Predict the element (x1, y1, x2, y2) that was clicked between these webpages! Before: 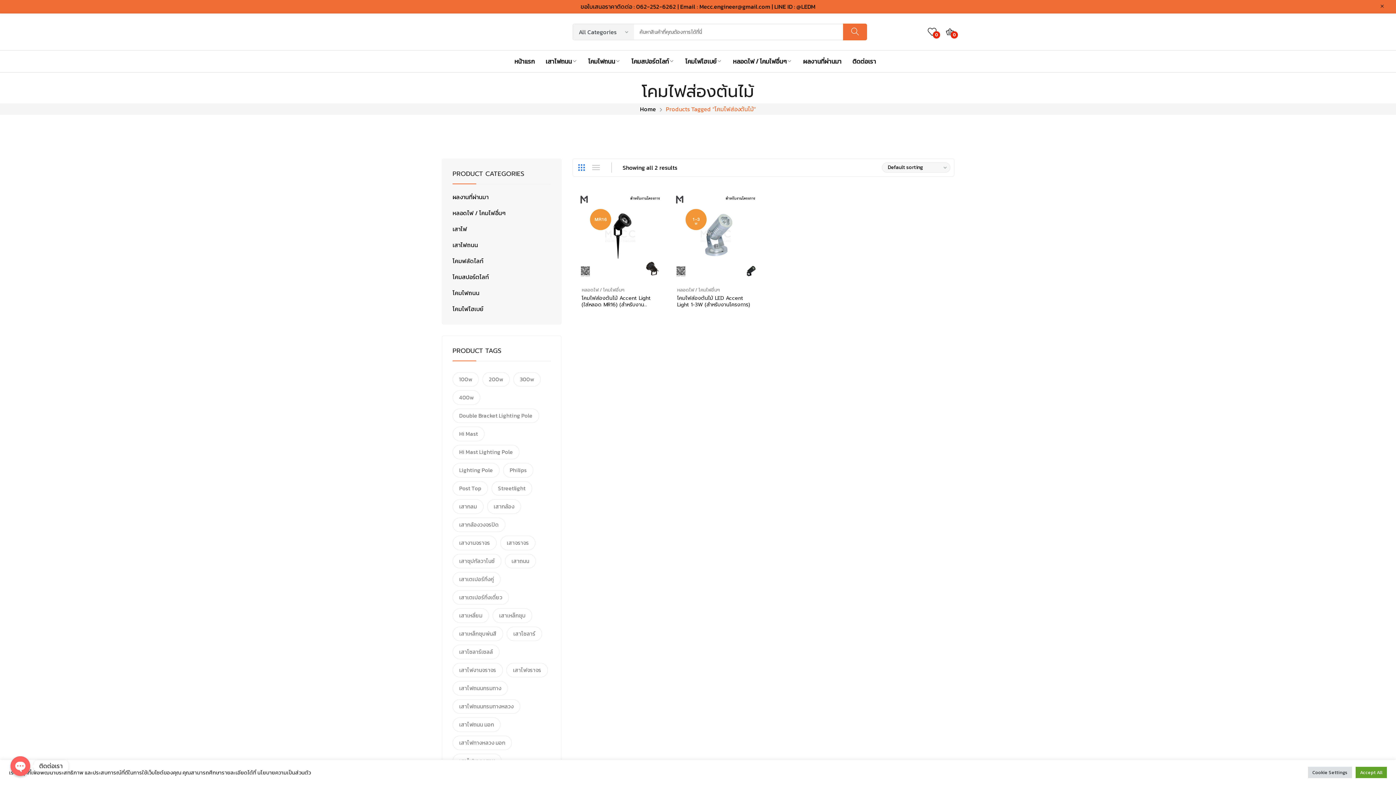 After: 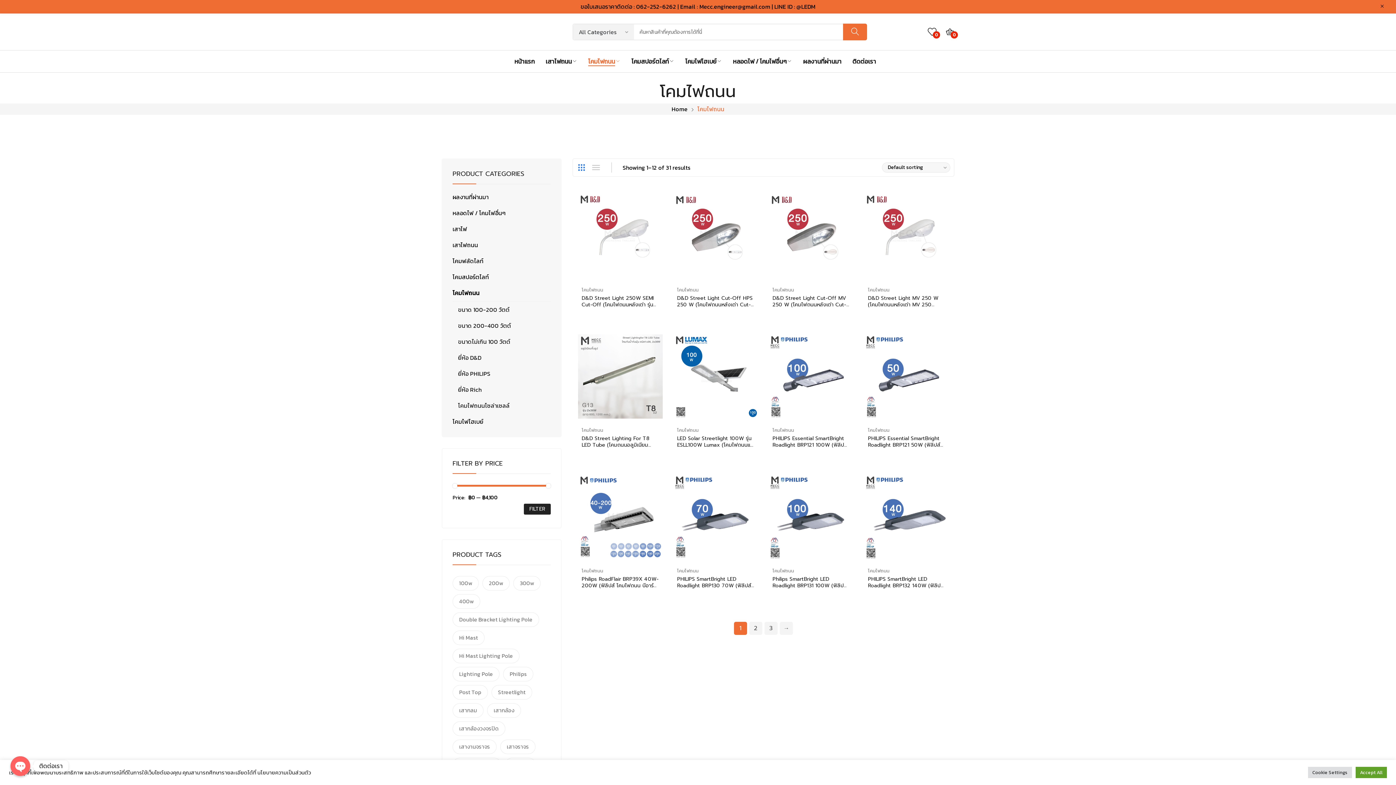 Action: label: โคมไฟถนน bbox: (452, 288, 479, 297)